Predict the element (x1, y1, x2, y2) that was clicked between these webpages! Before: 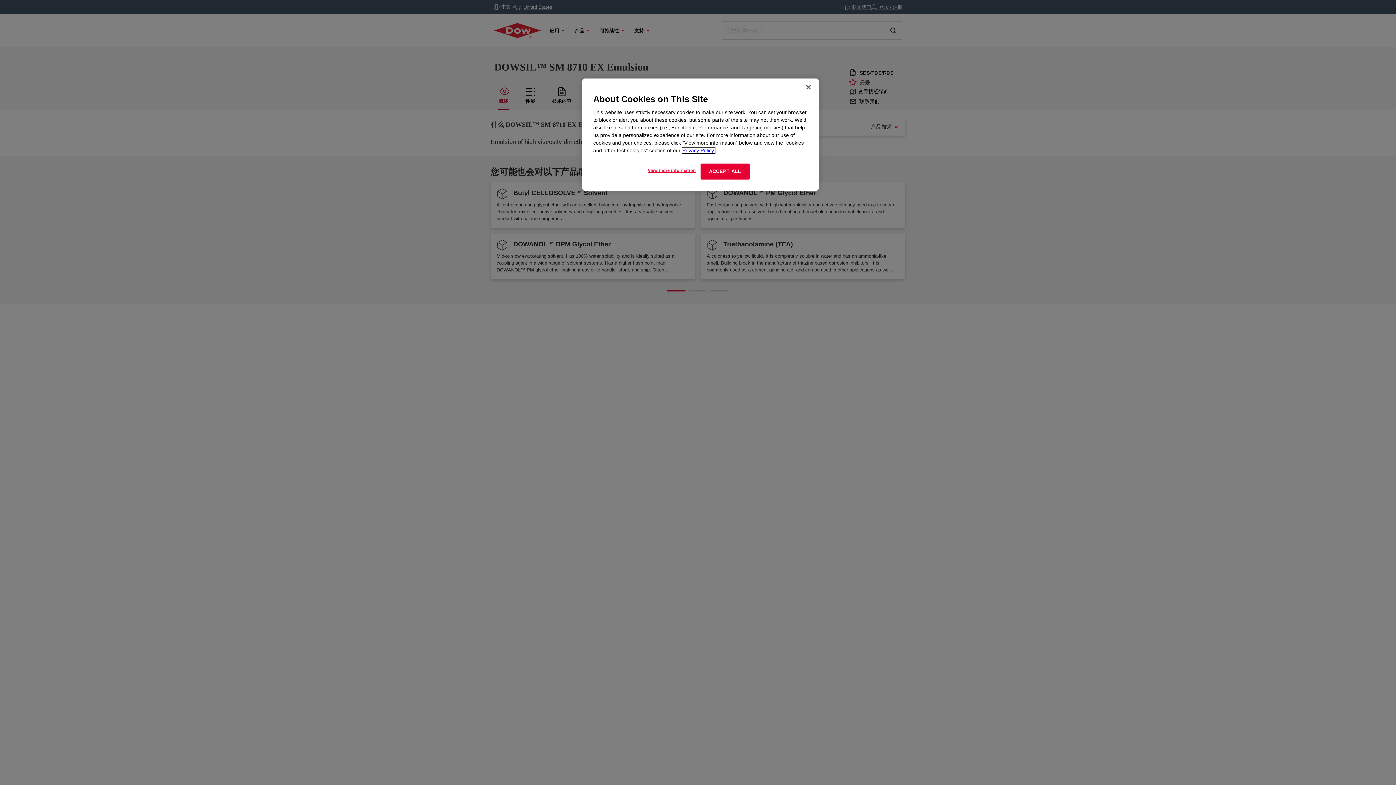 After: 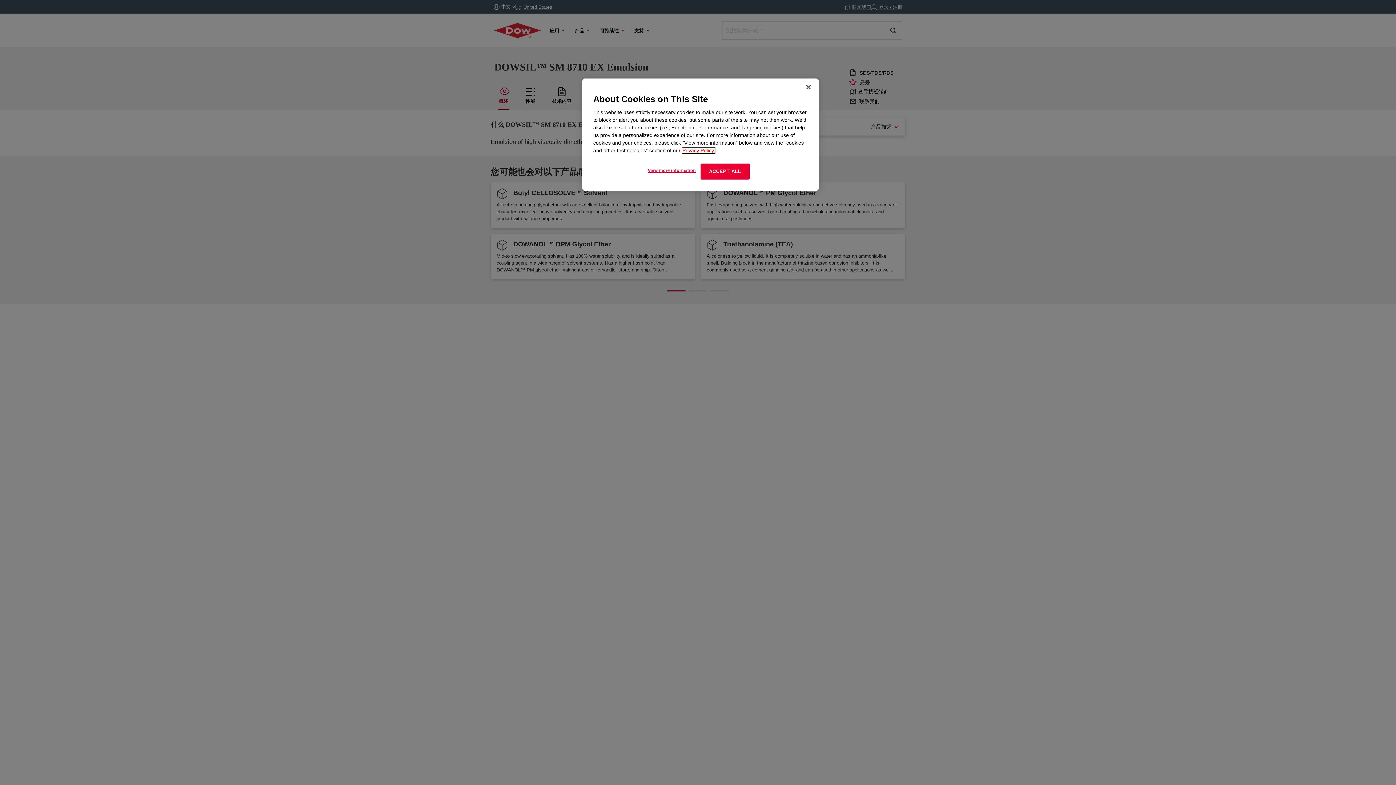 Action: label: More information about your privacy, opens in a new tab bbox: (682, 147, 715, 153)